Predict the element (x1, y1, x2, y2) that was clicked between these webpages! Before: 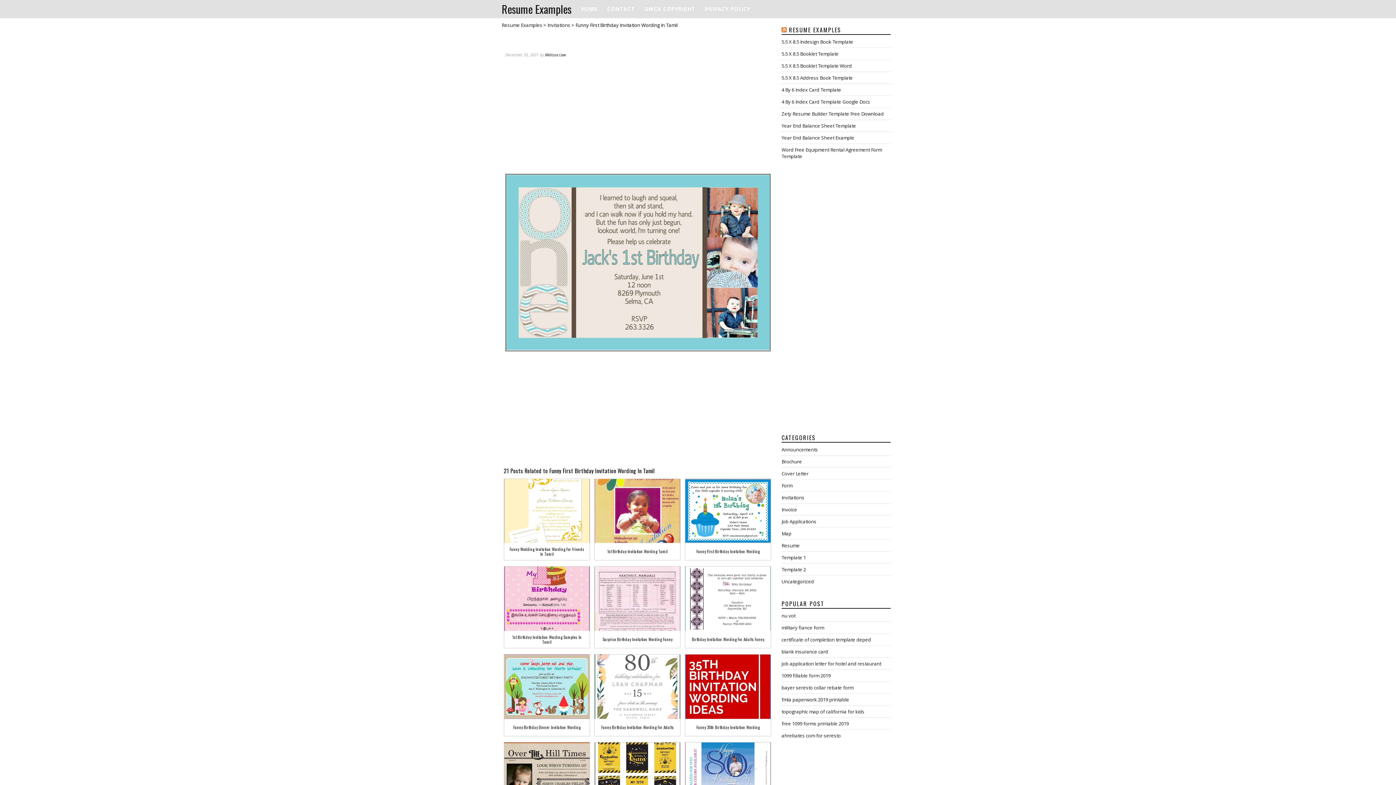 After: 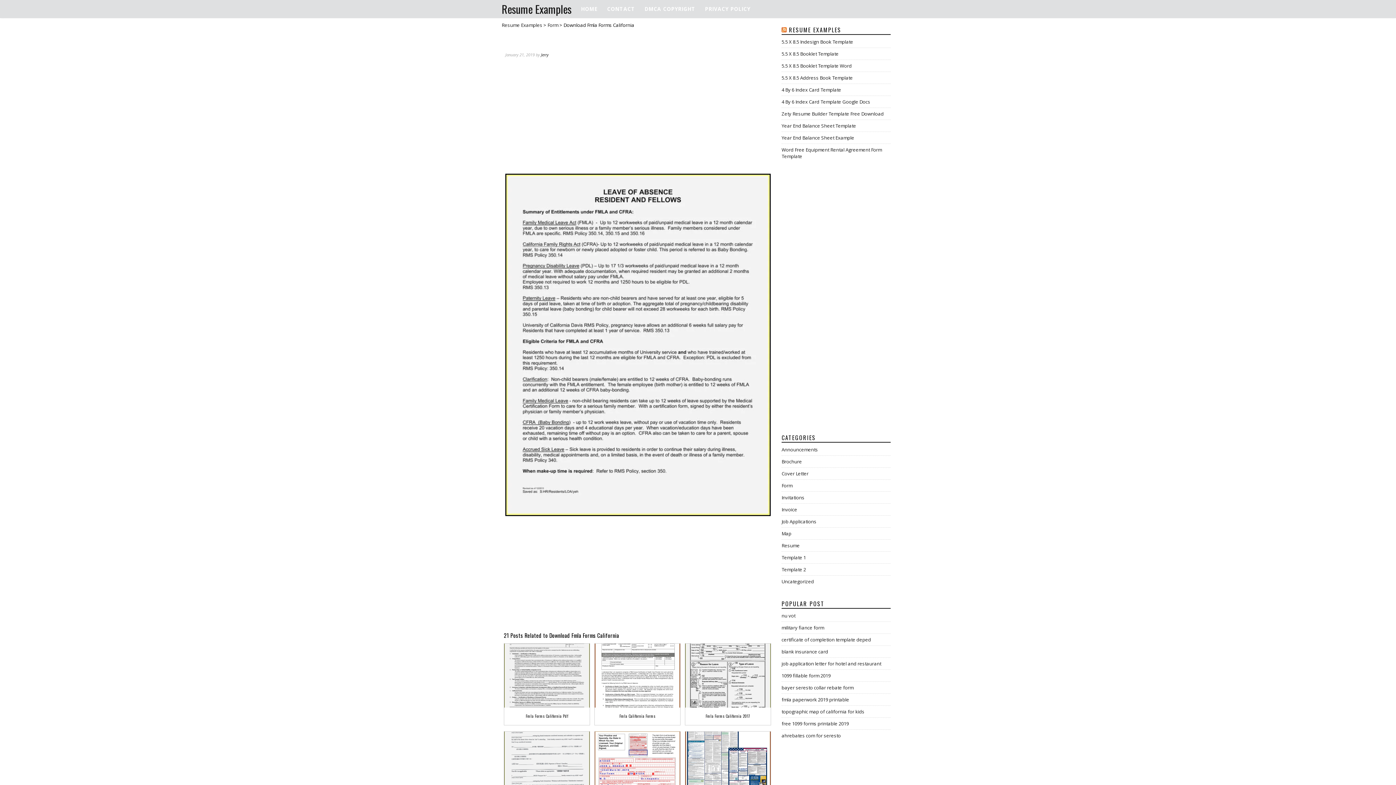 Action: bbox: (781, 696, 849, 703) label: fmla paperwork 2019 printable